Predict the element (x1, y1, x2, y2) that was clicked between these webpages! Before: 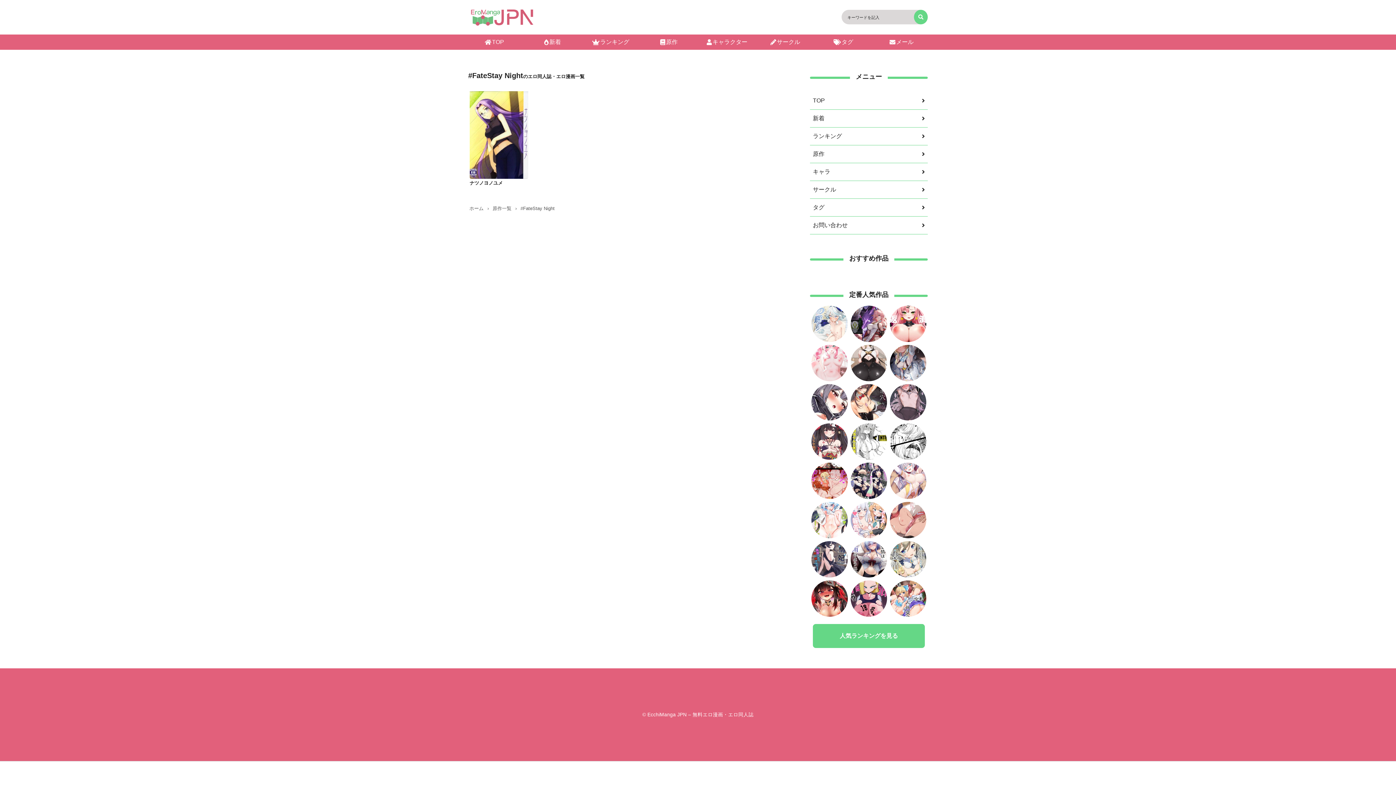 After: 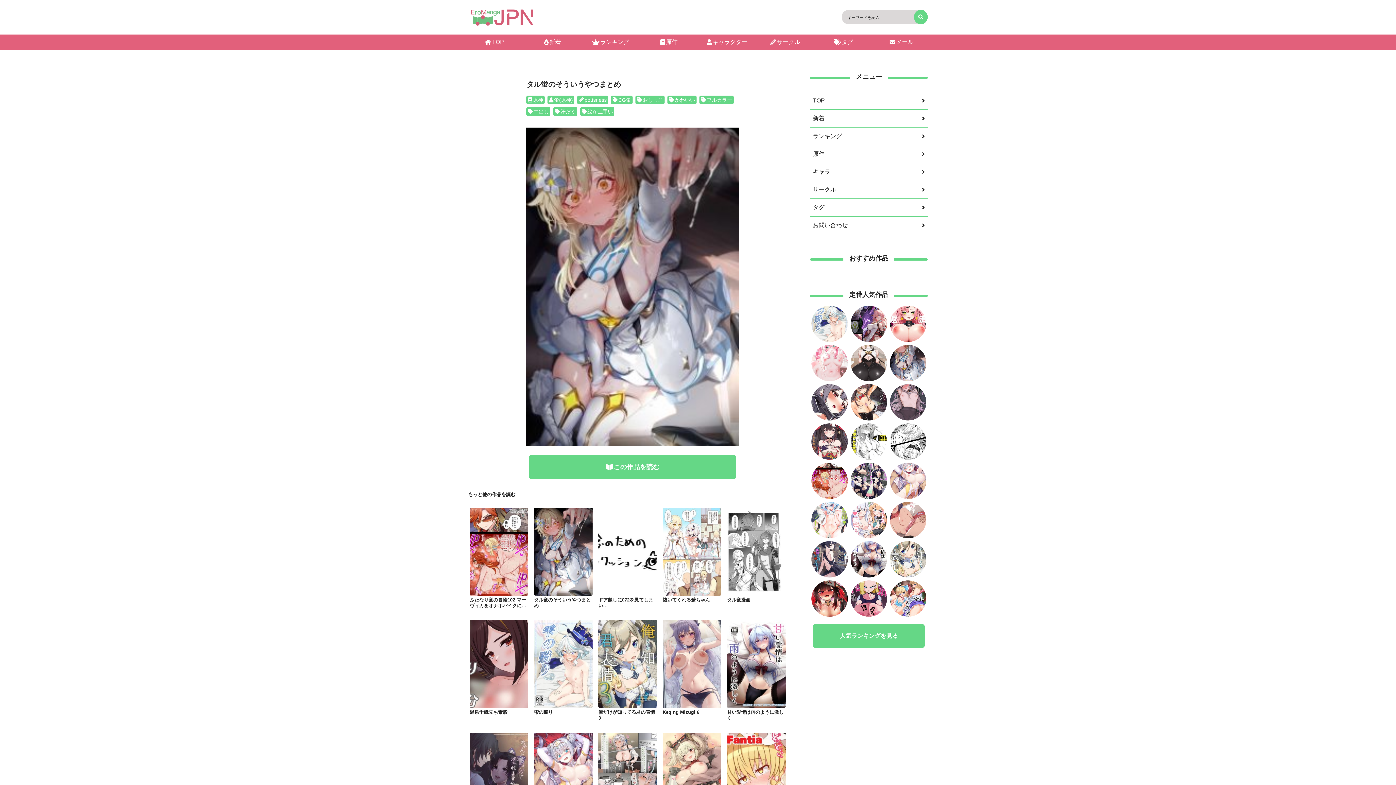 Action: bbox: (890, 374, 926, 380)